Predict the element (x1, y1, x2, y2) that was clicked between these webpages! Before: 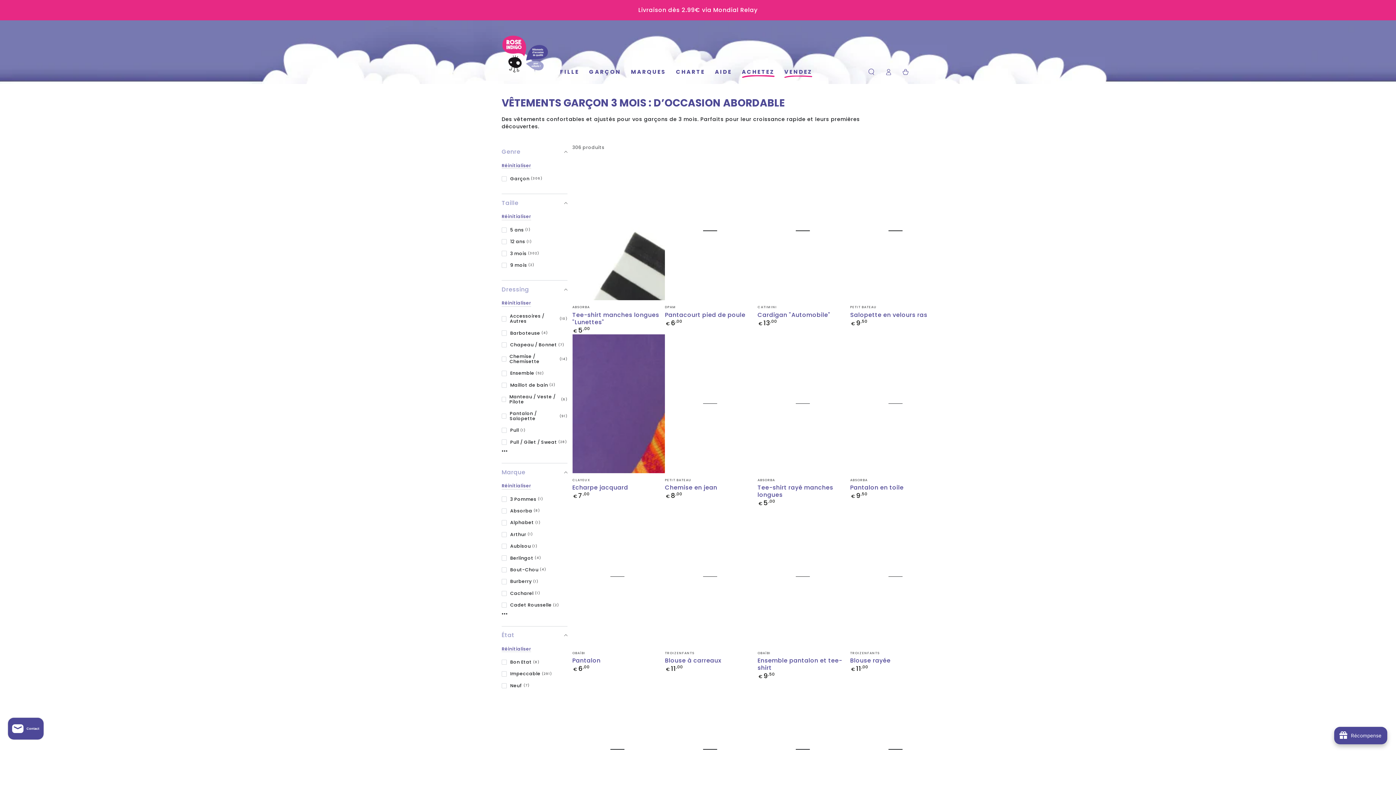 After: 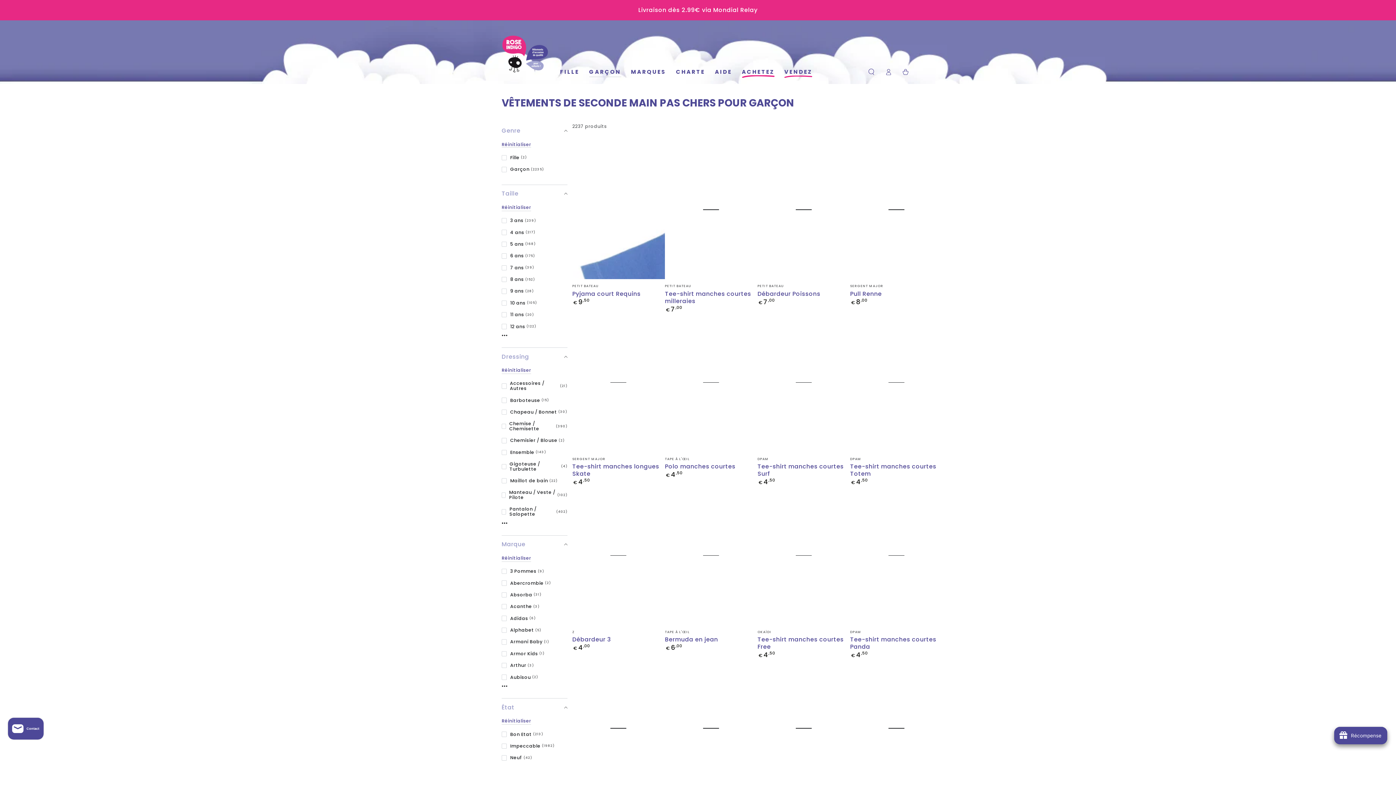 Action: bbox: (584, 62, 626, 80) label: GARÇON